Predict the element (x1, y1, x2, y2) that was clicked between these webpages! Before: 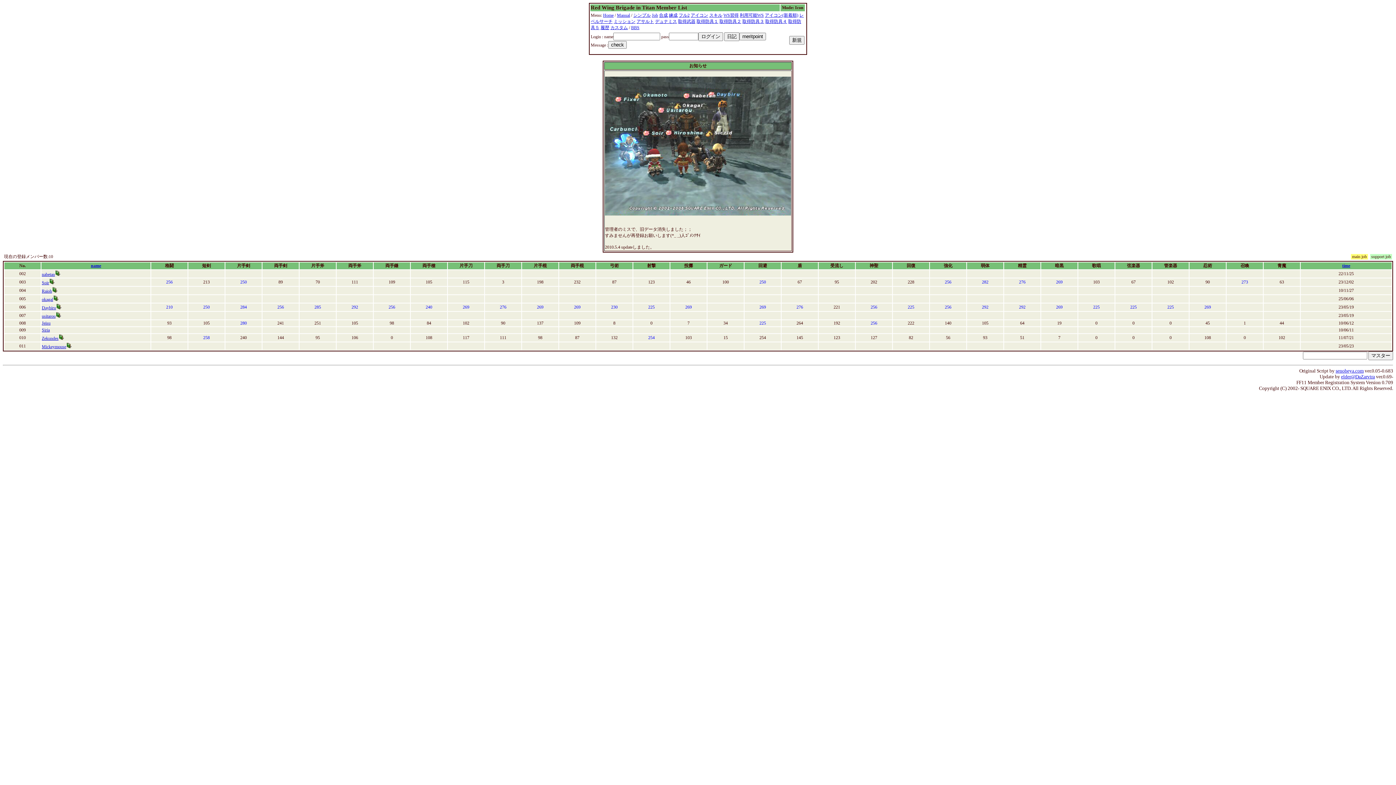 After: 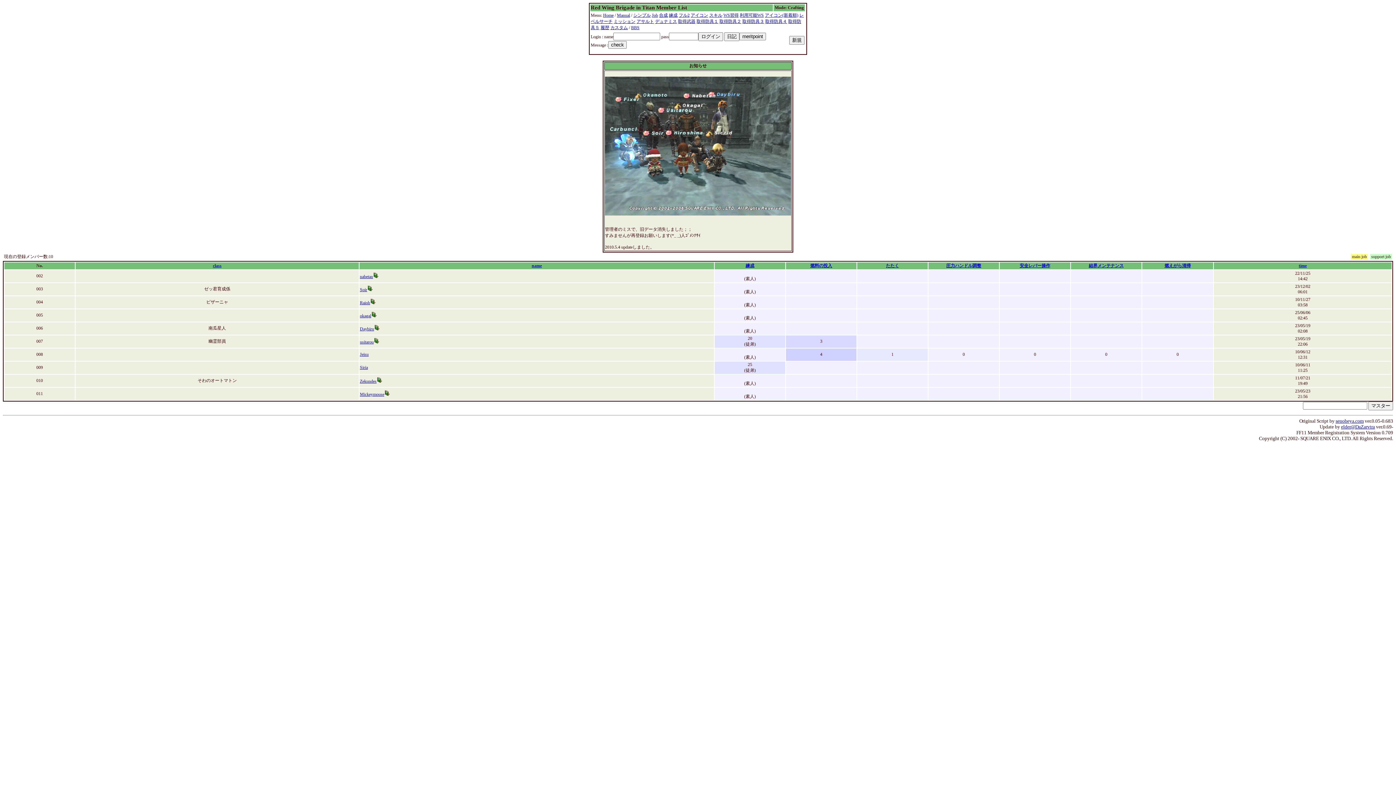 Action: label: 練成 bbox: (669, 12, 677, 17)